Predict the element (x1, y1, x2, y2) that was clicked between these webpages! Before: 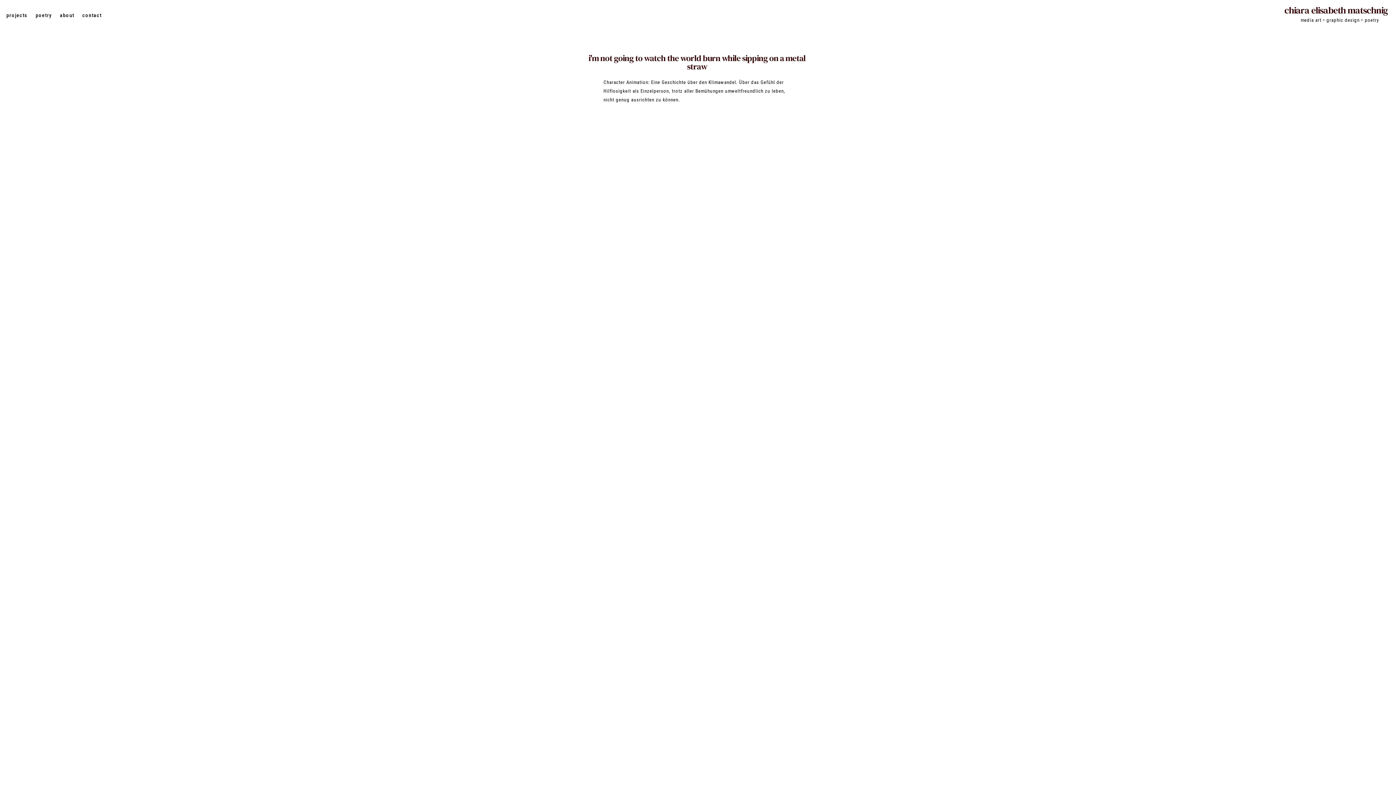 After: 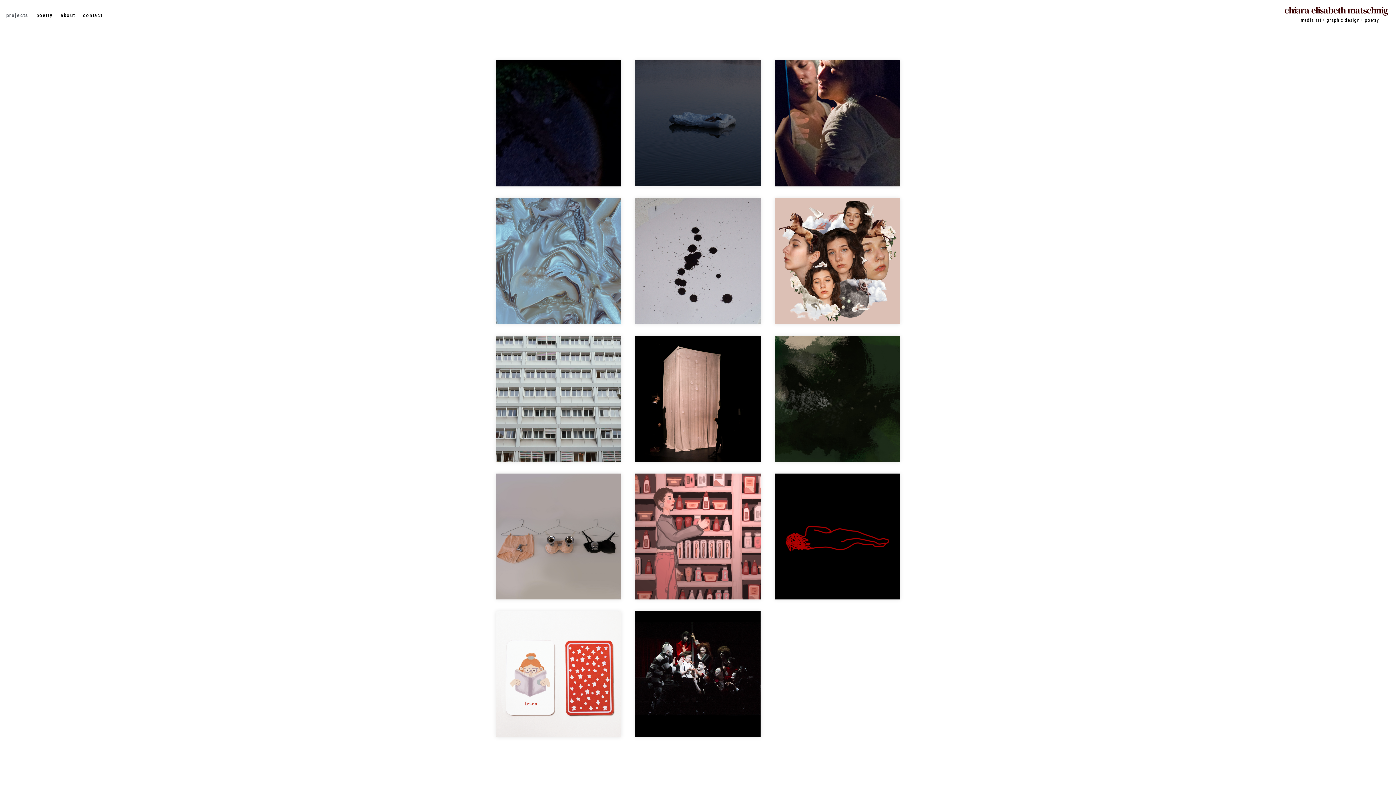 Action: bbox: (1285, 5, 1388, 15) label: chiara elisabeth matschnig